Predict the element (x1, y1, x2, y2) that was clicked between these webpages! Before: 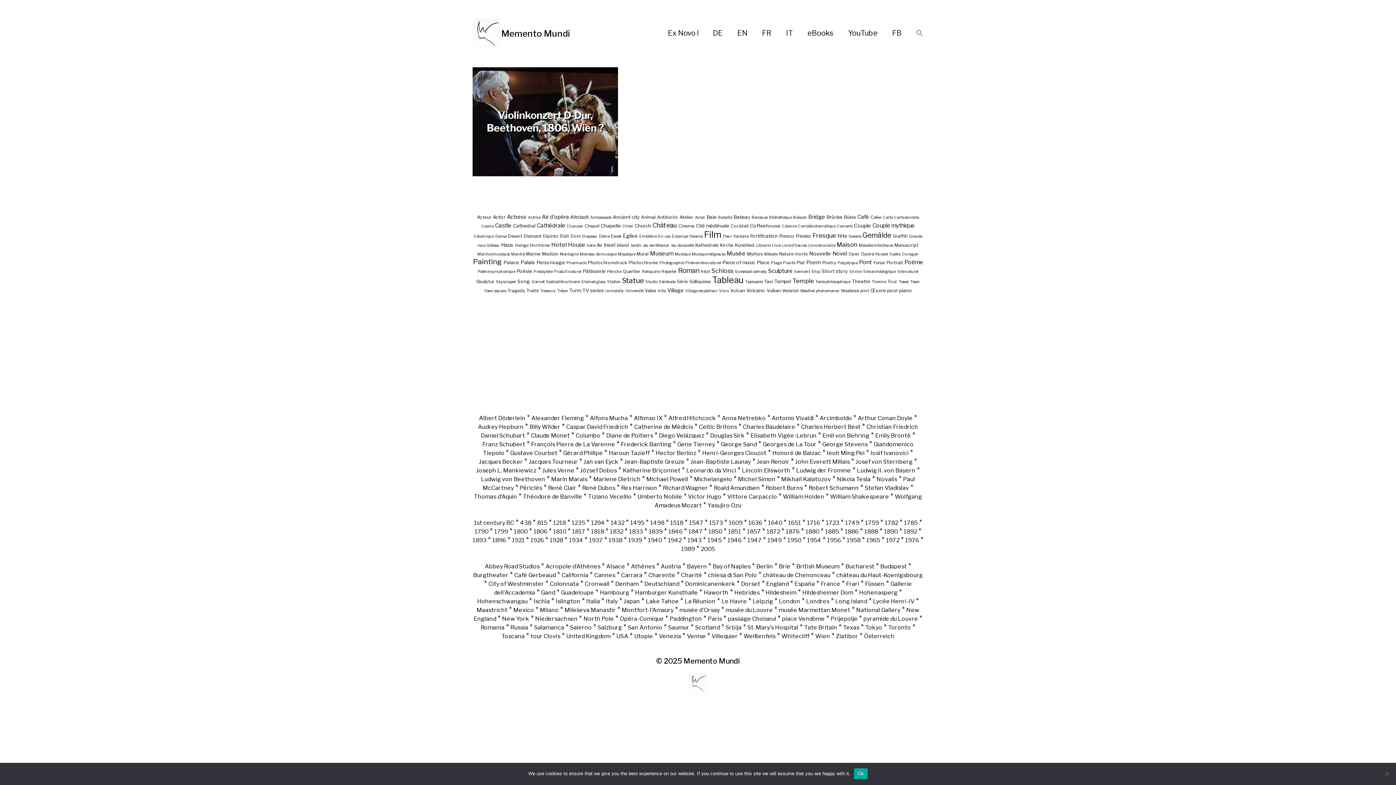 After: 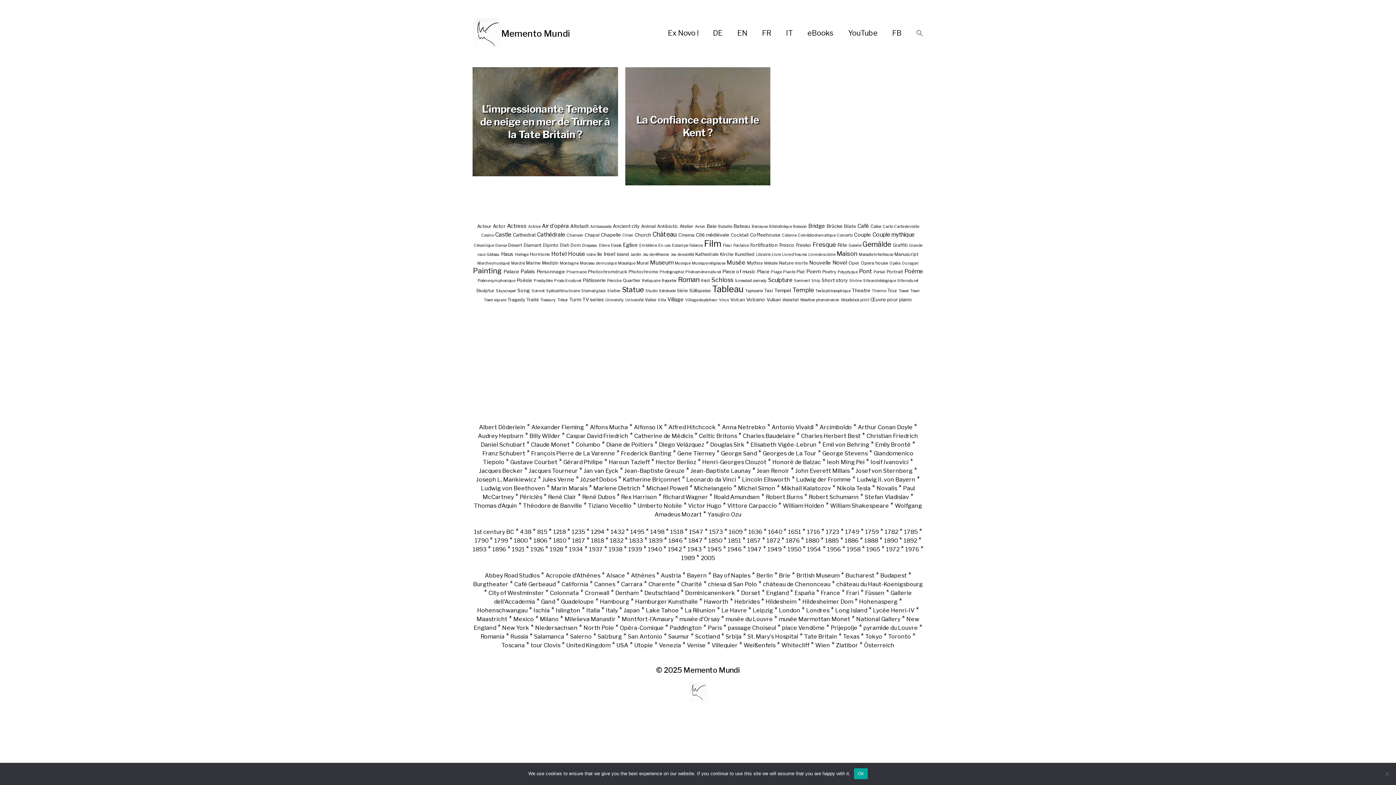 Action: bbox: (526, 251, 540, 257) label: Marine (2 items)